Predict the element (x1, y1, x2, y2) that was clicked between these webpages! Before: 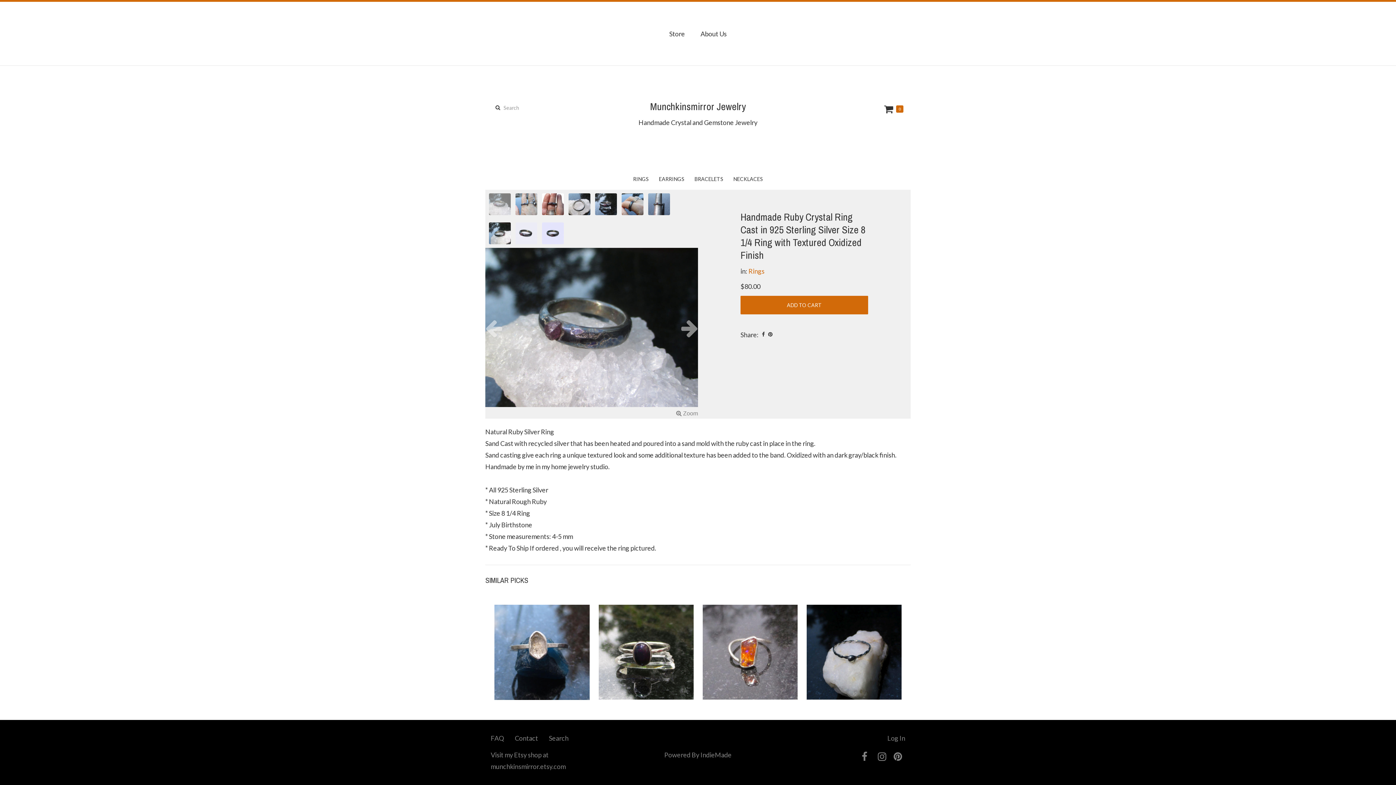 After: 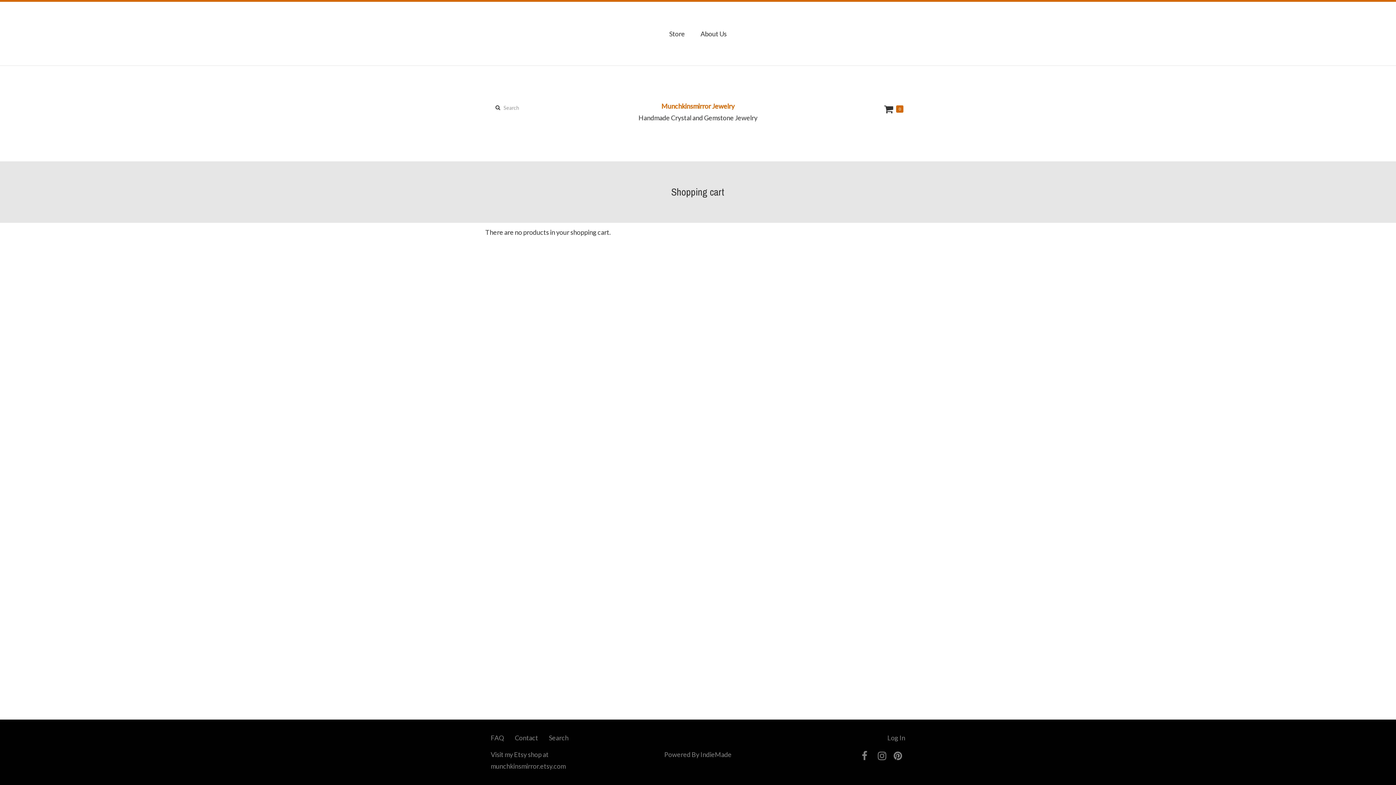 Action: label: Cart bbox: (884, 104, 895, 114)